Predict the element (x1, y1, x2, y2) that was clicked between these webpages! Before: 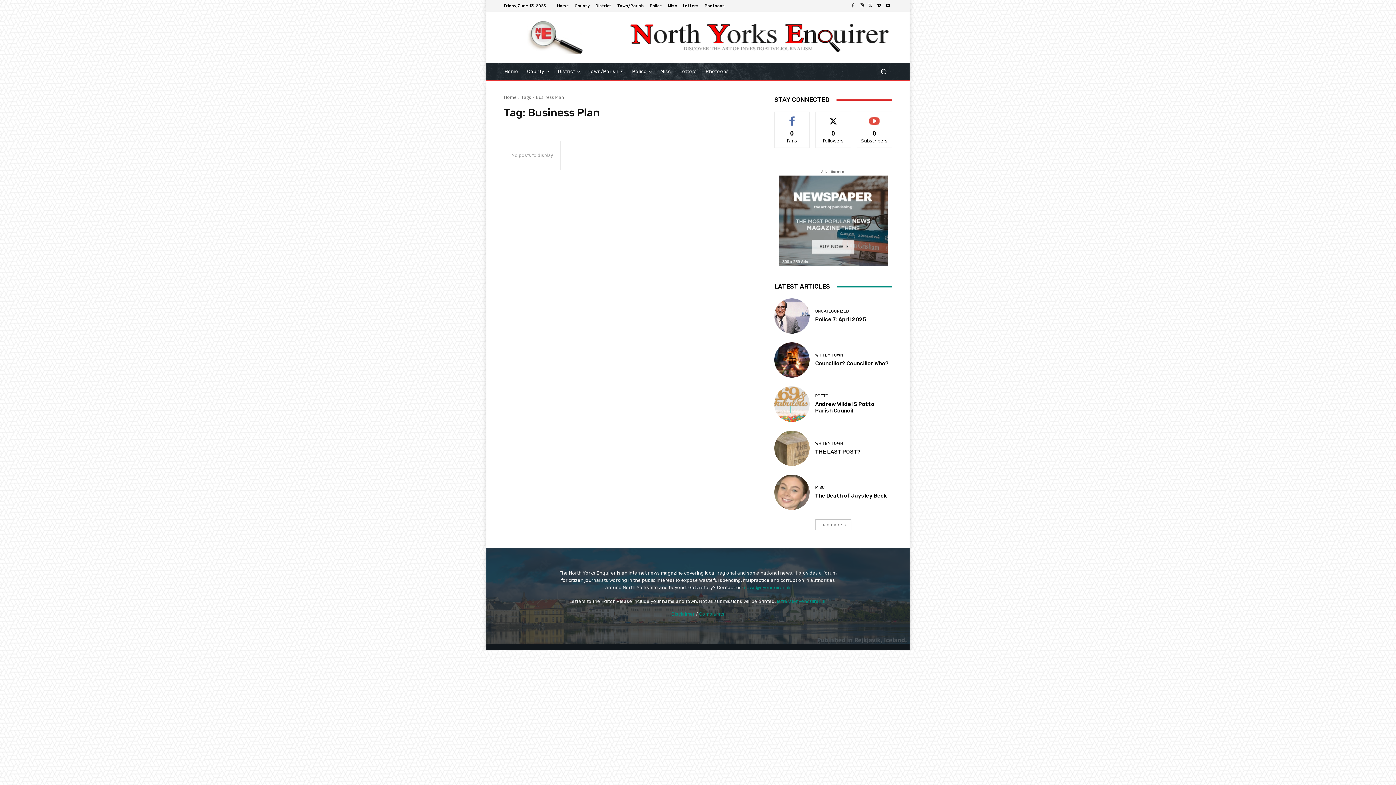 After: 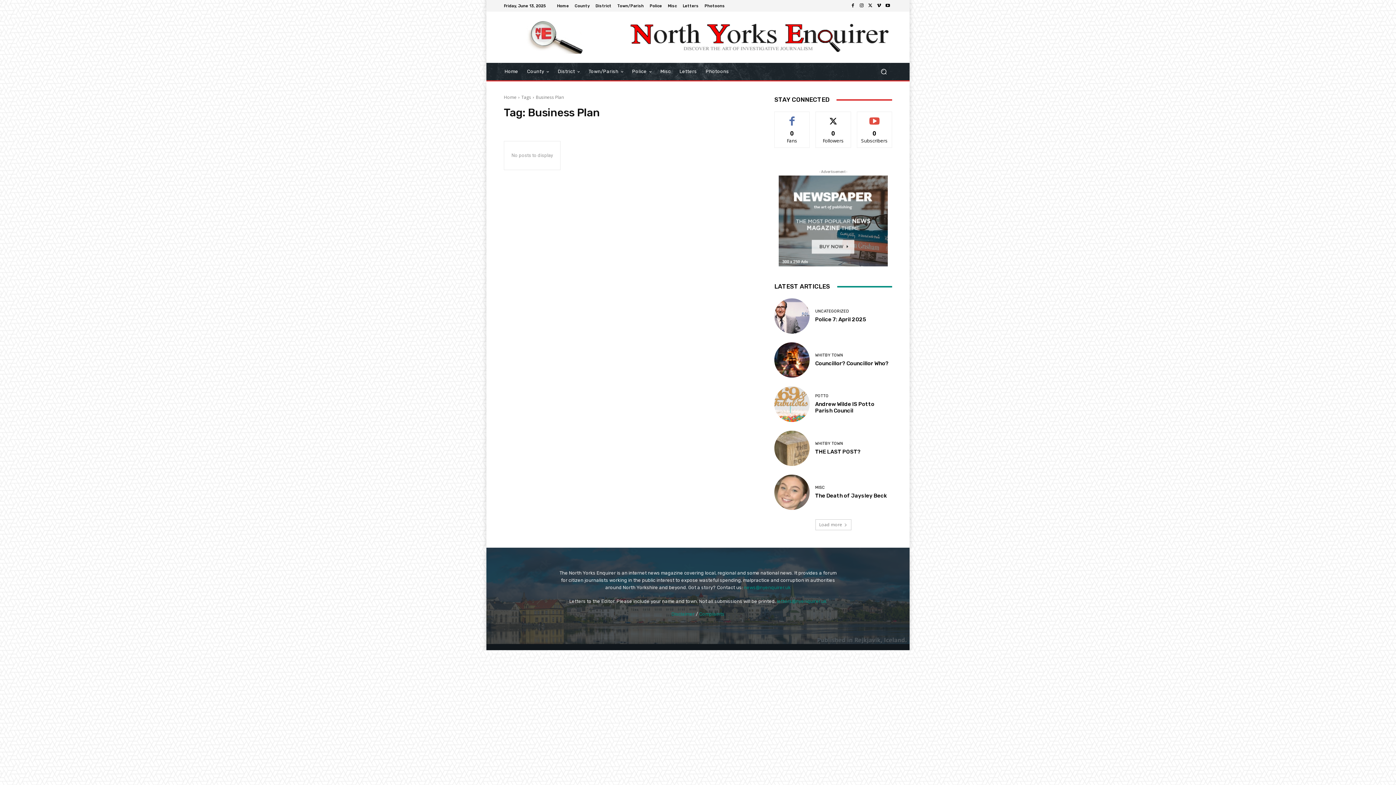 Action: bbox: (883, 1, 892, 10)